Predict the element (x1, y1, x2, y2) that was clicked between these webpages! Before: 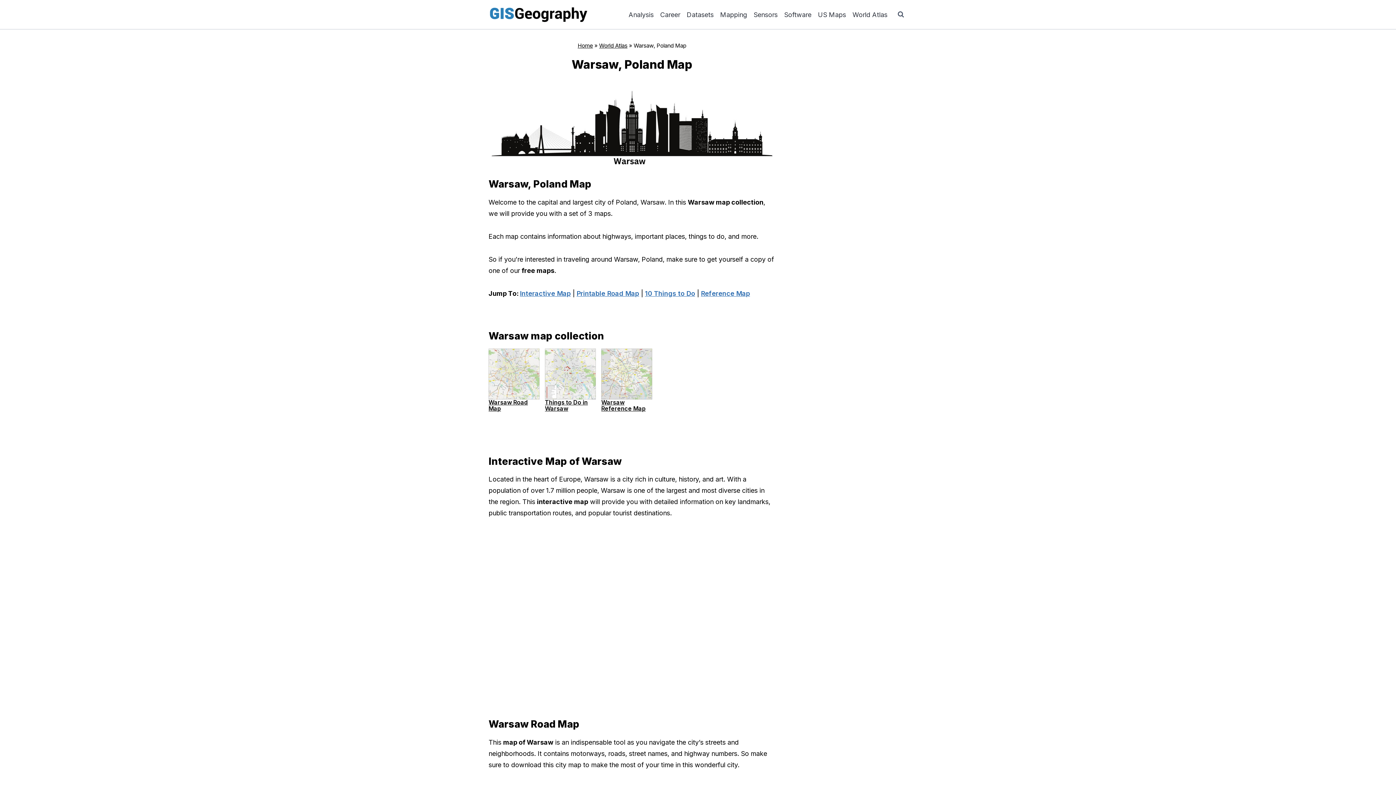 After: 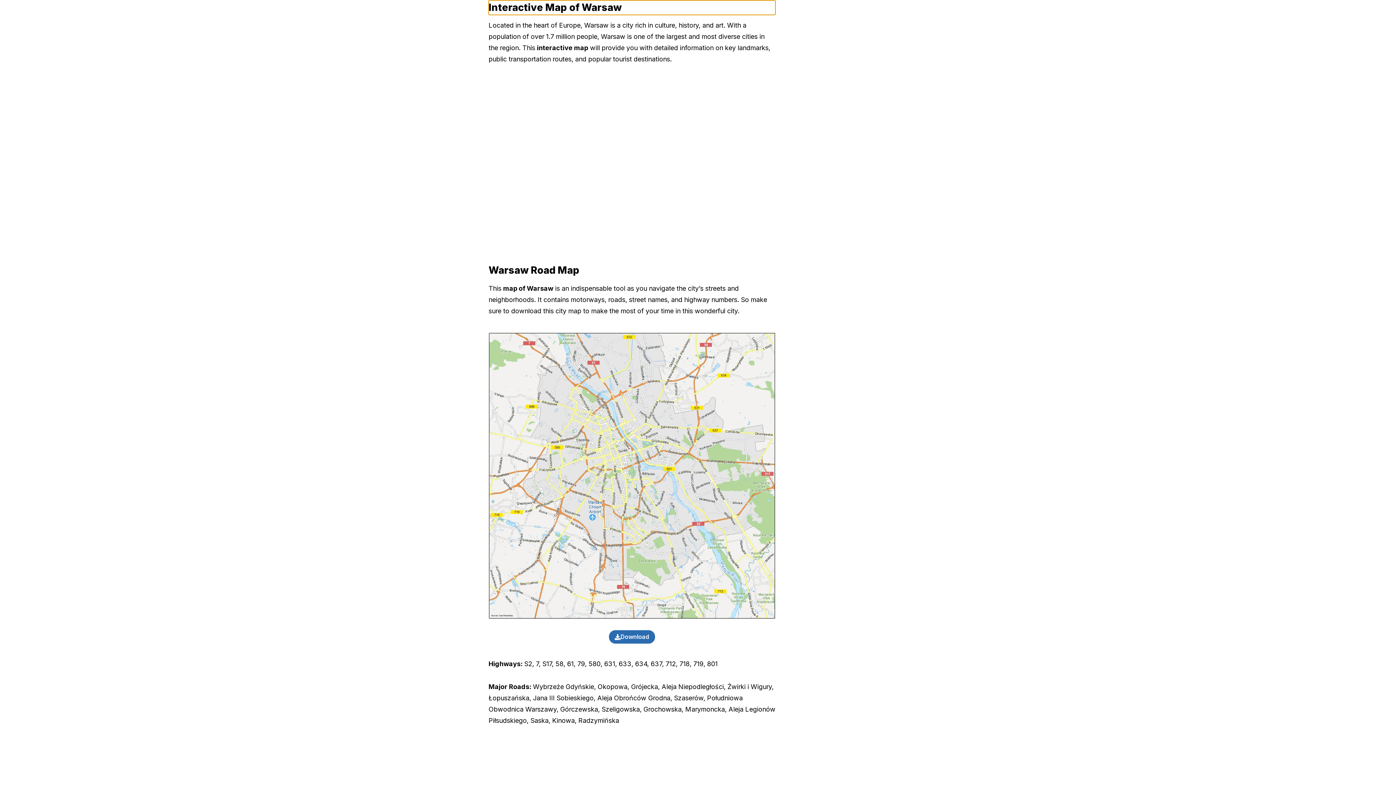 Action: label: Interactive Map bbox: (520, 289, 570, 297)